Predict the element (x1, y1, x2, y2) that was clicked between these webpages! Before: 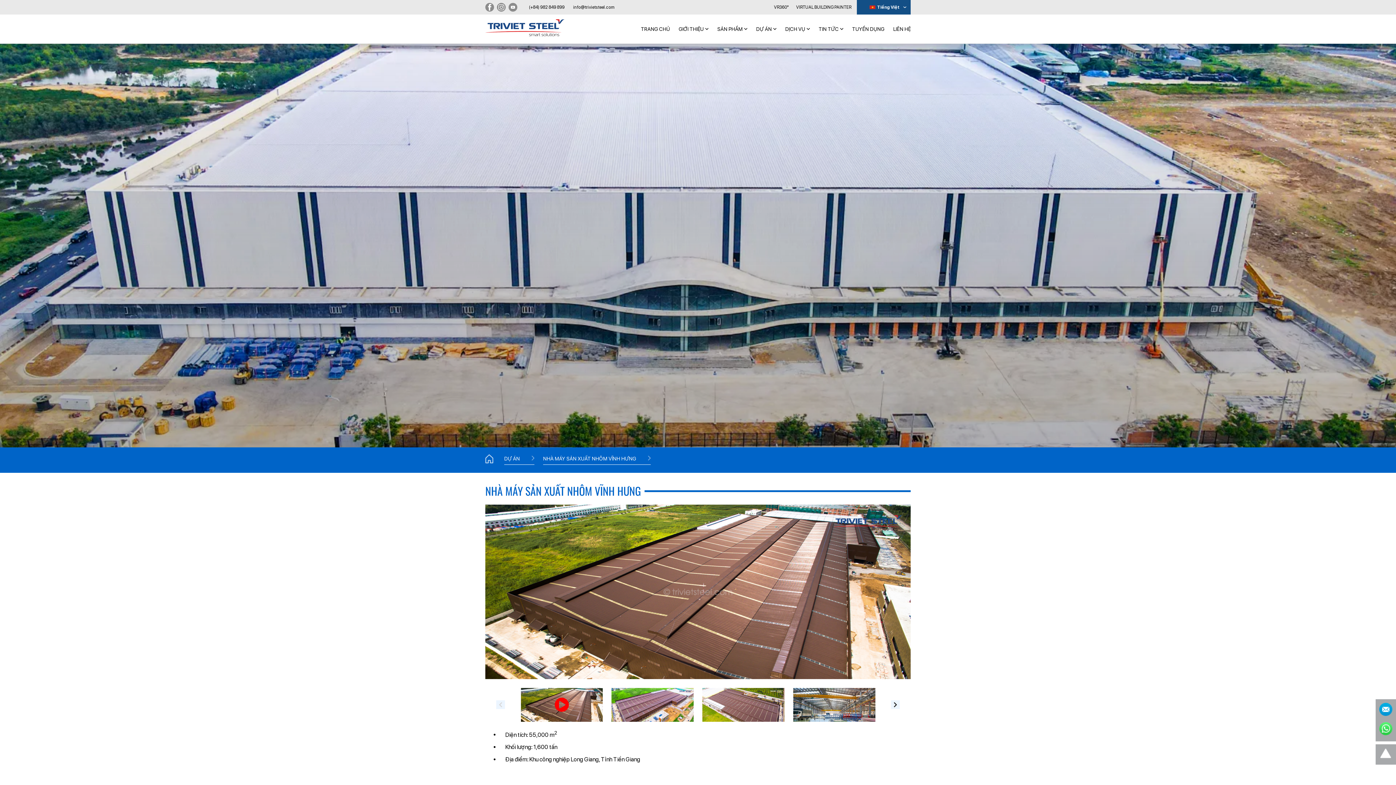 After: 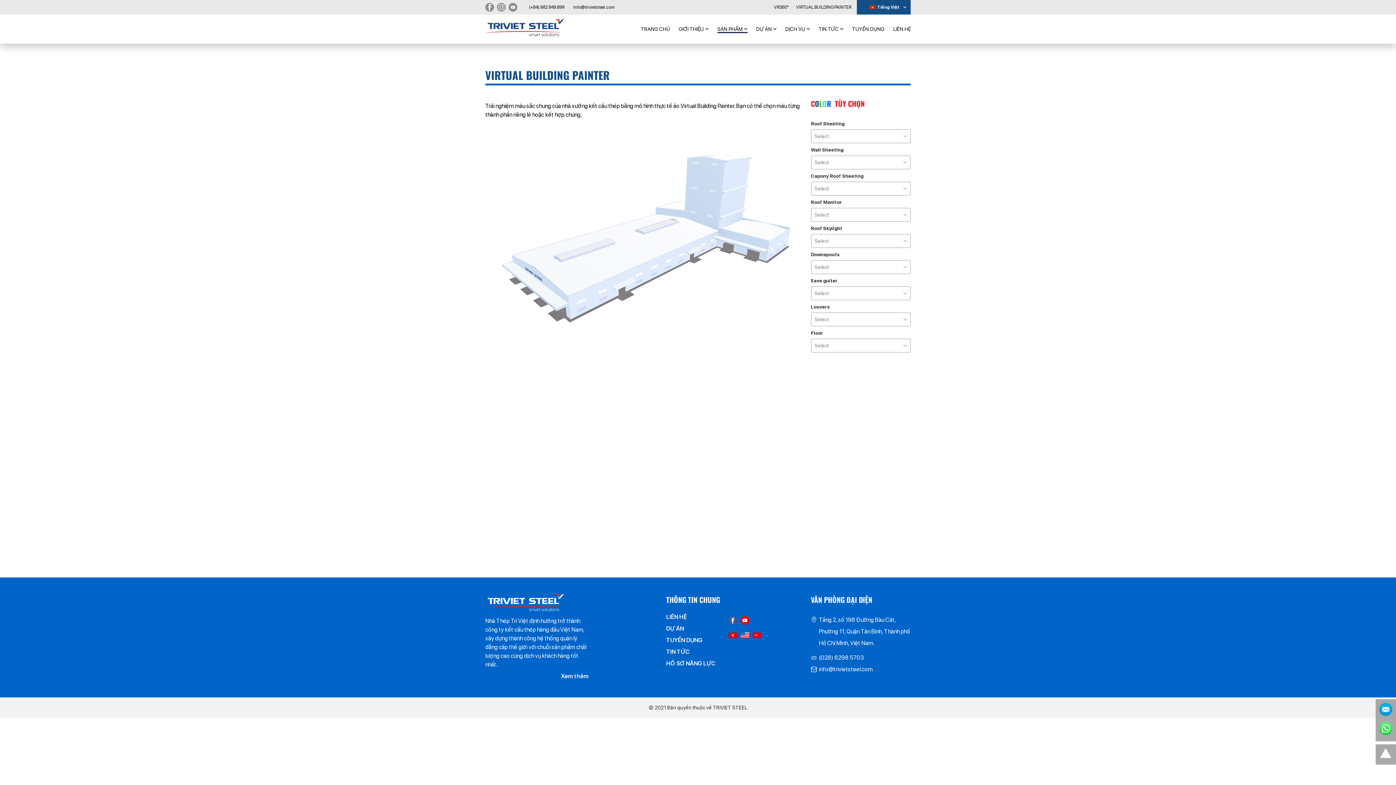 Action: label: VIRTUAL BUILDING PAINTER bbox: (796, 4, 851, 10)